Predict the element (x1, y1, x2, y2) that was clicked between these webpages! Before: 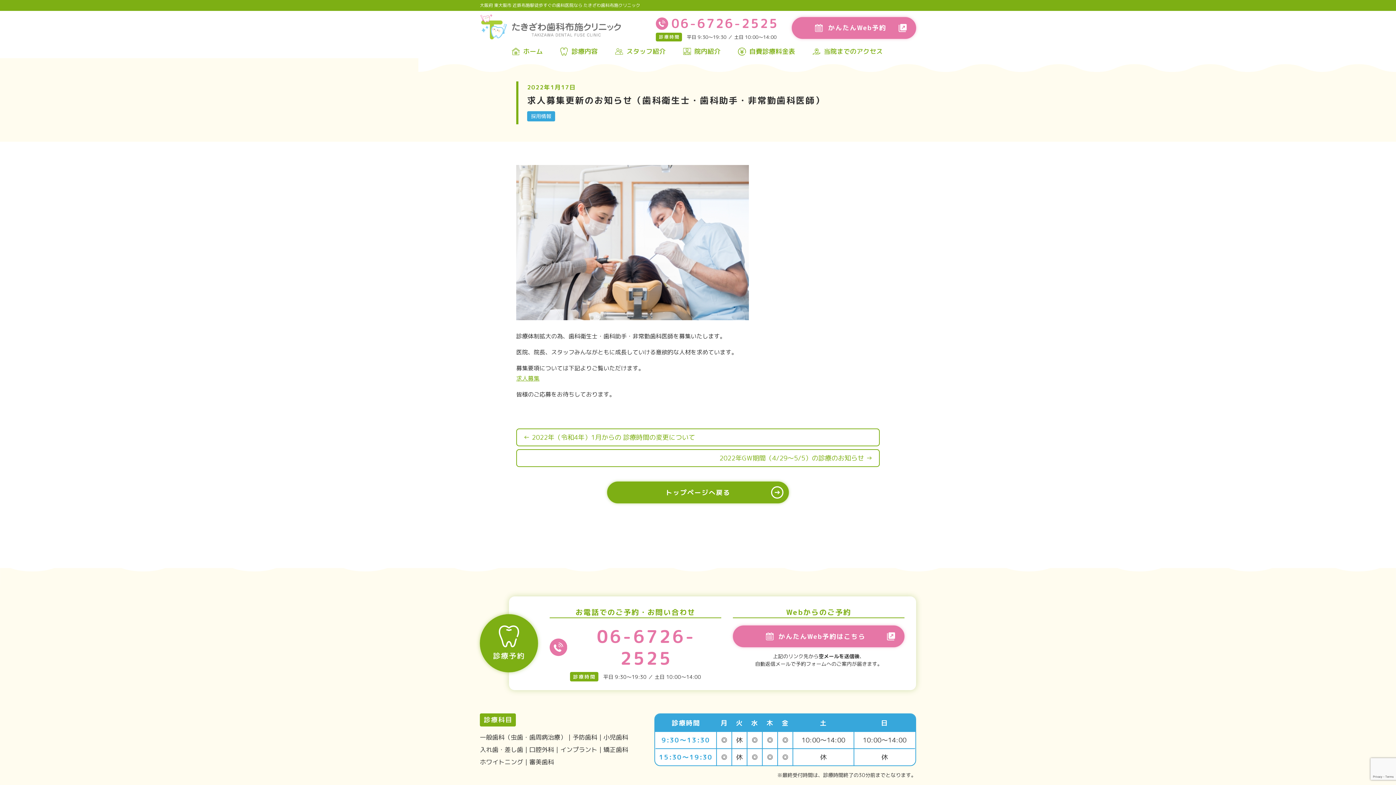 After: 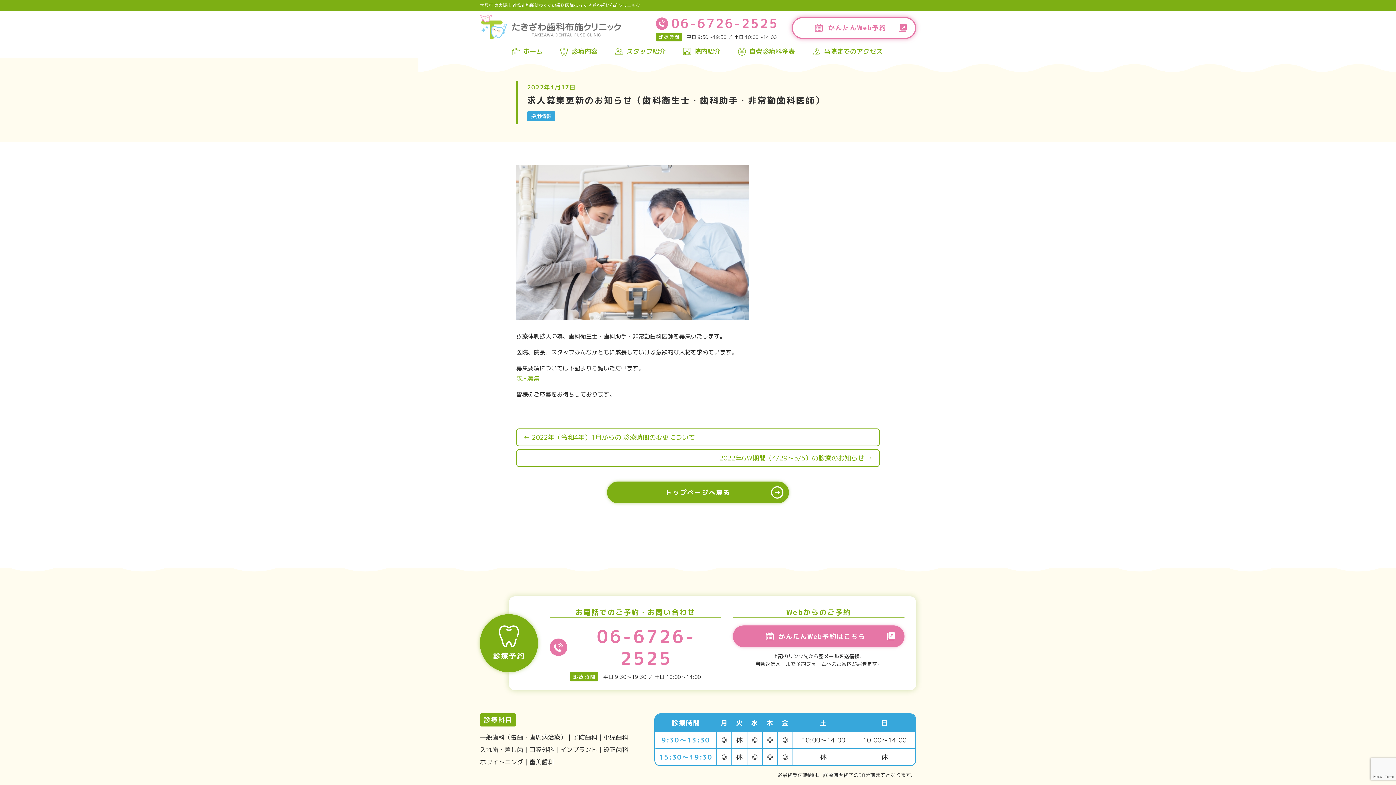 Action: bbox: (793, 18, 915, 37) label: かんたんWeb予約